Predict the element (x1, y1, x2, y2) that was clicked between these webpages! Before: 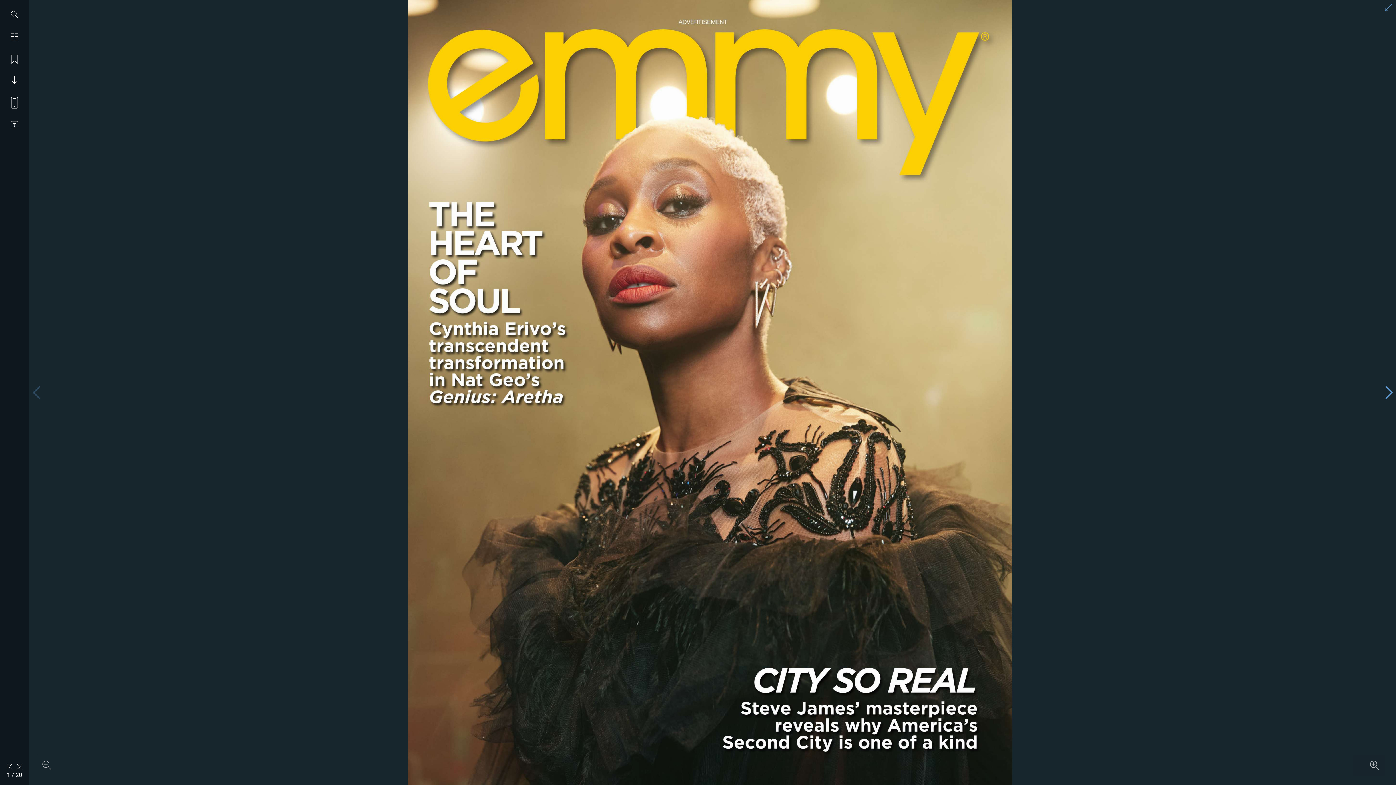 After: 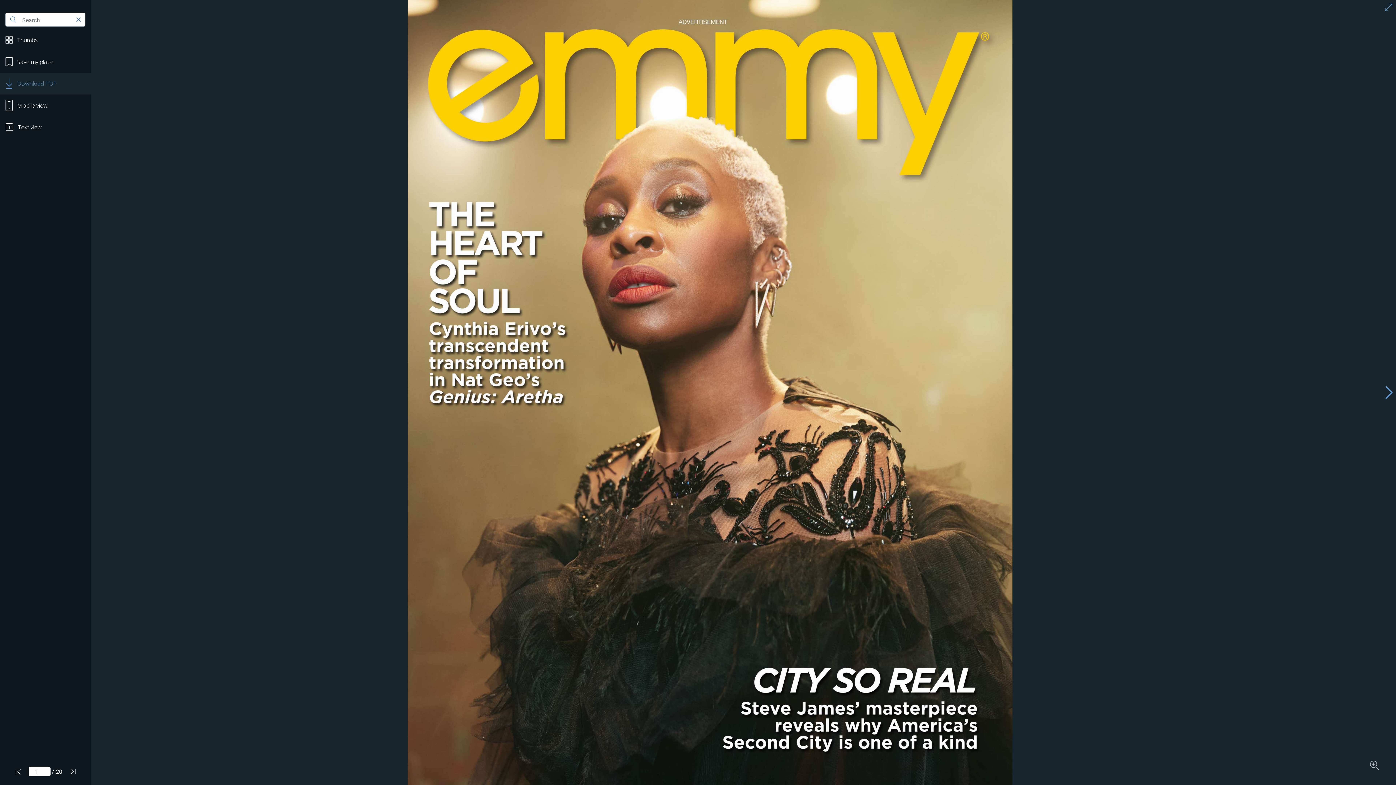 Action: bbox: (0, 72, 29, 90)